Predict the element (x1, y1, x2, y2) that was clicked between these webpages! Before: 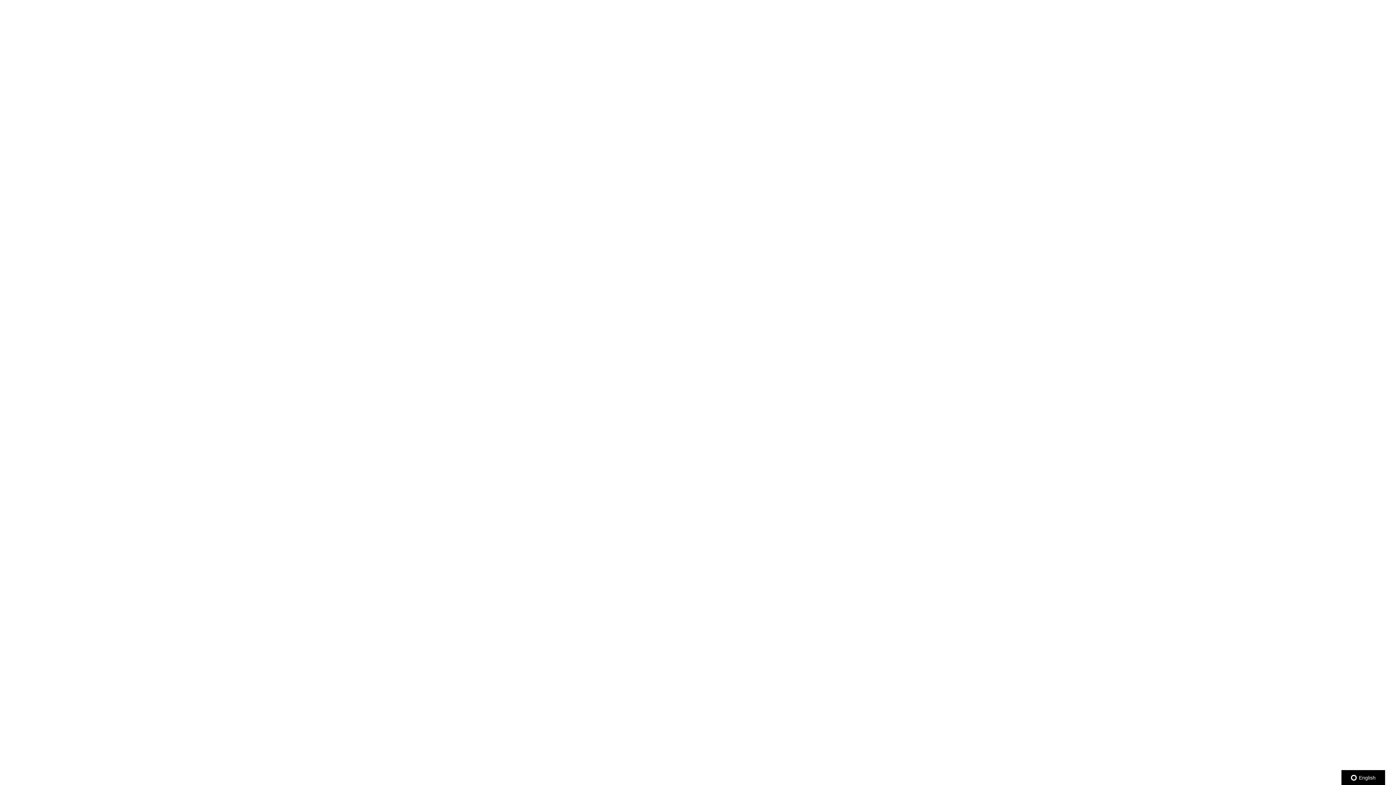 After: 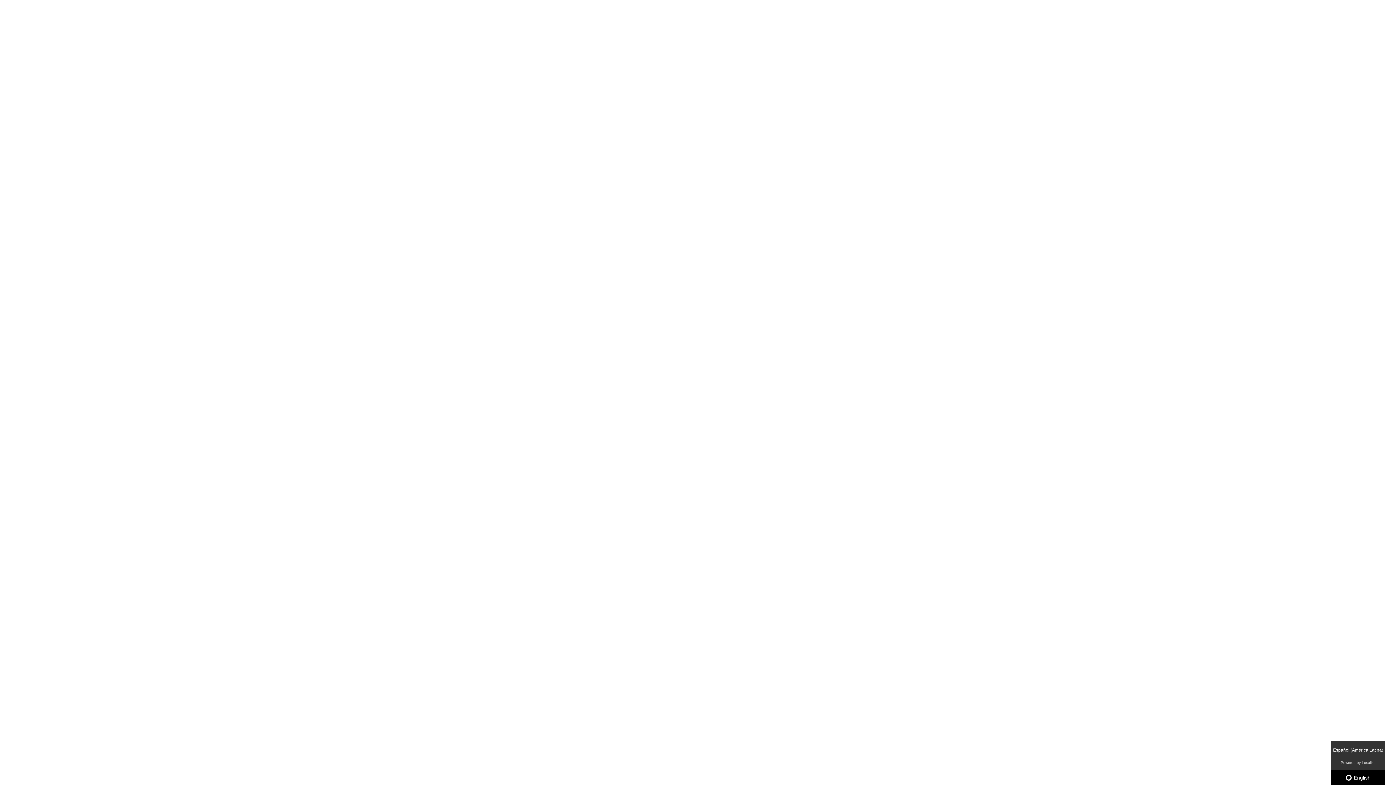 Action: bbox: (1341, 770, 1385, 785) label:  English